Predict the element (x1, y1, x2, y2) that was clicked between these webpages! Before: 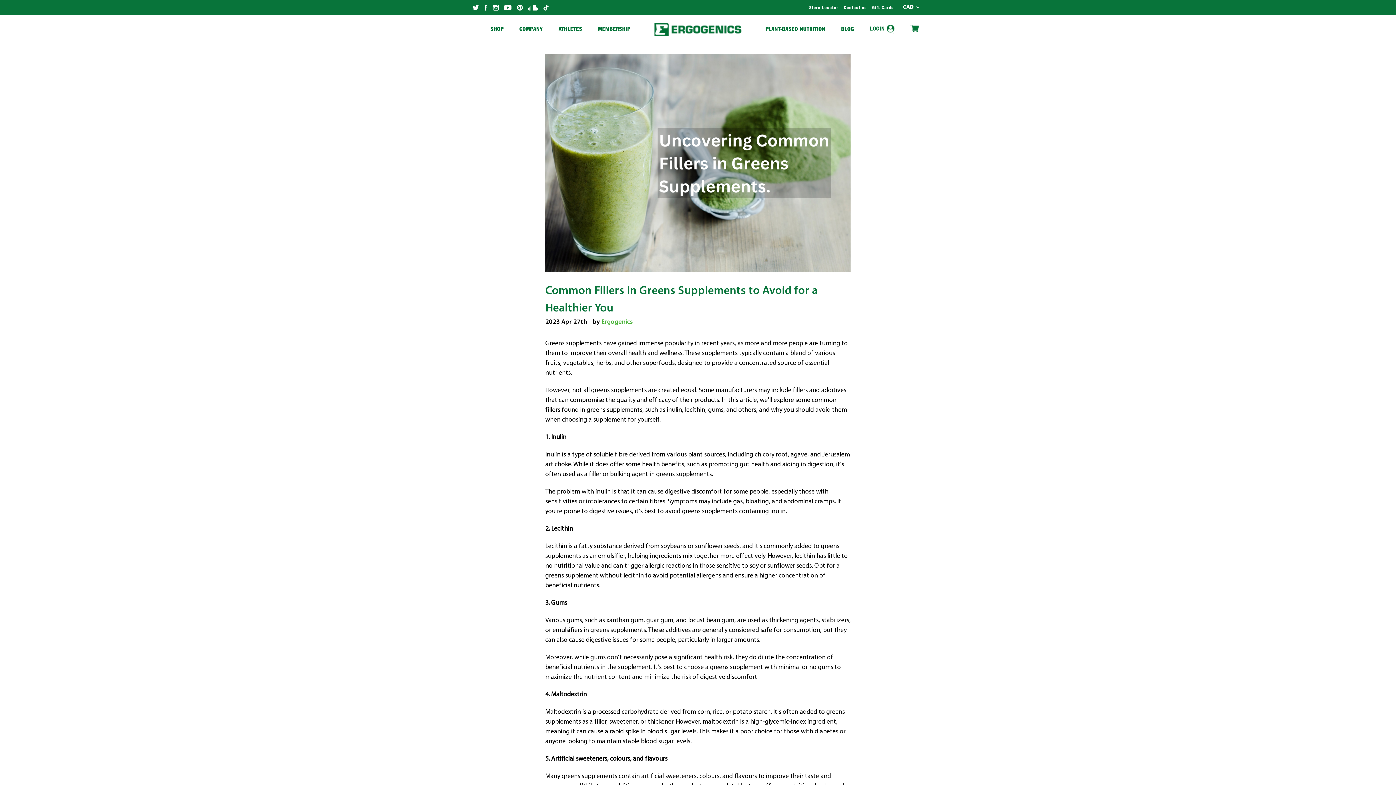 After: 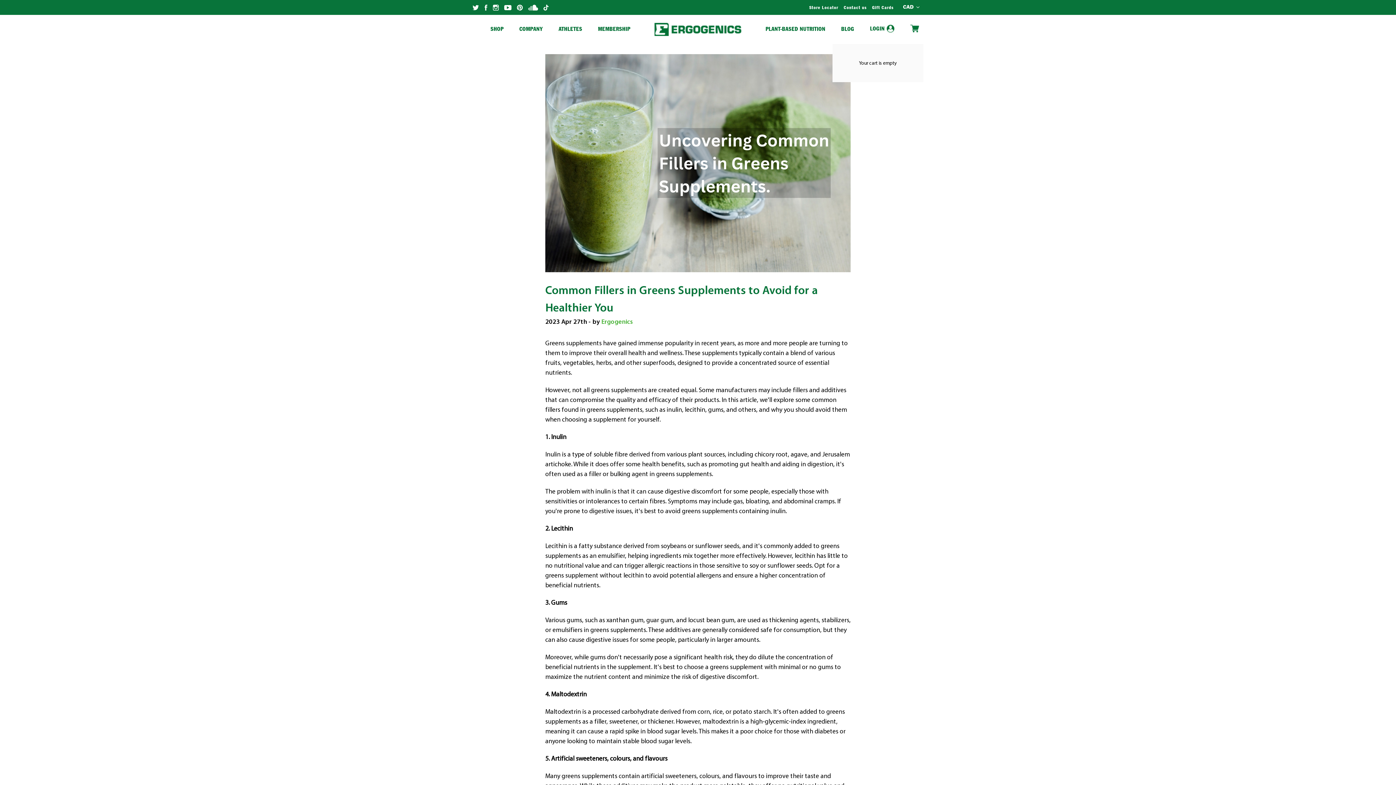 Action: bbox: (910, 24, 919, 32)